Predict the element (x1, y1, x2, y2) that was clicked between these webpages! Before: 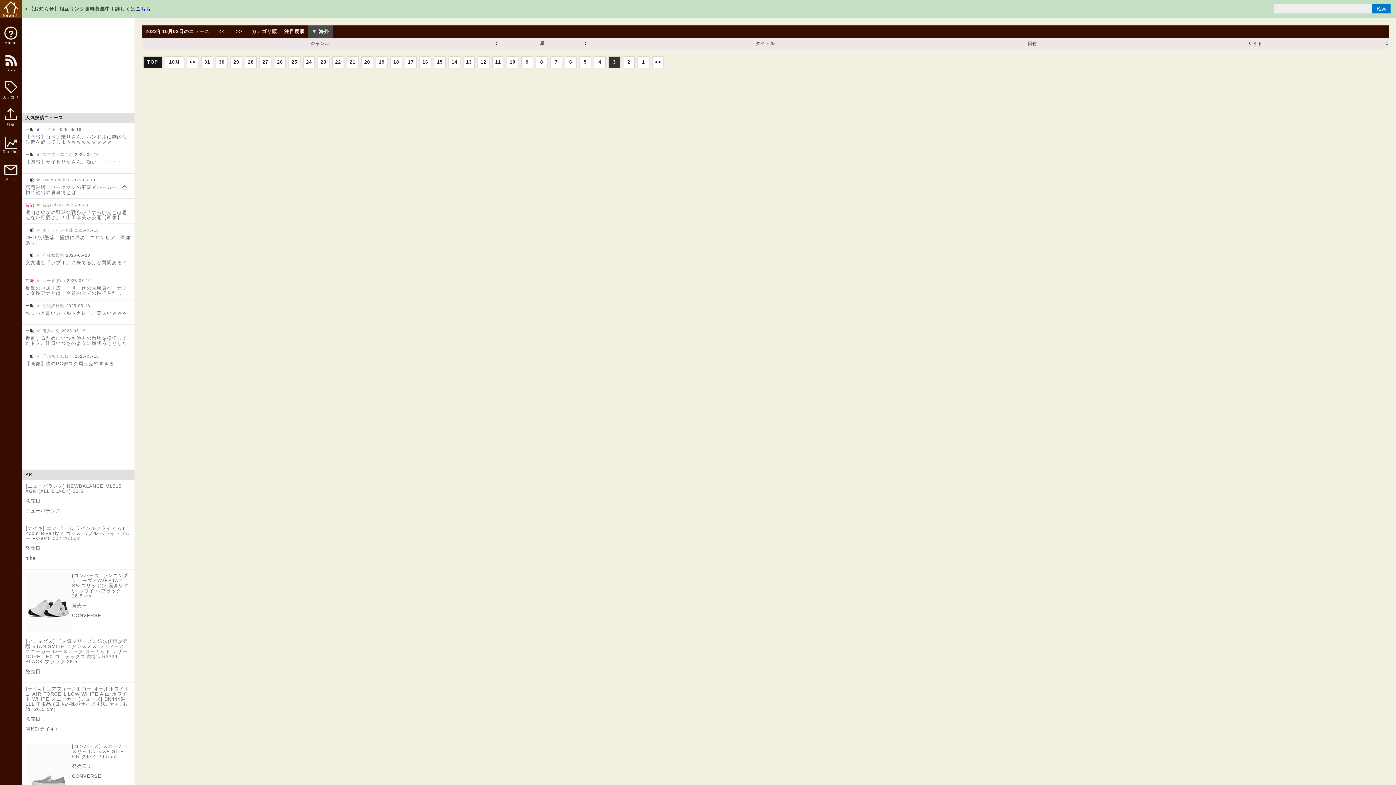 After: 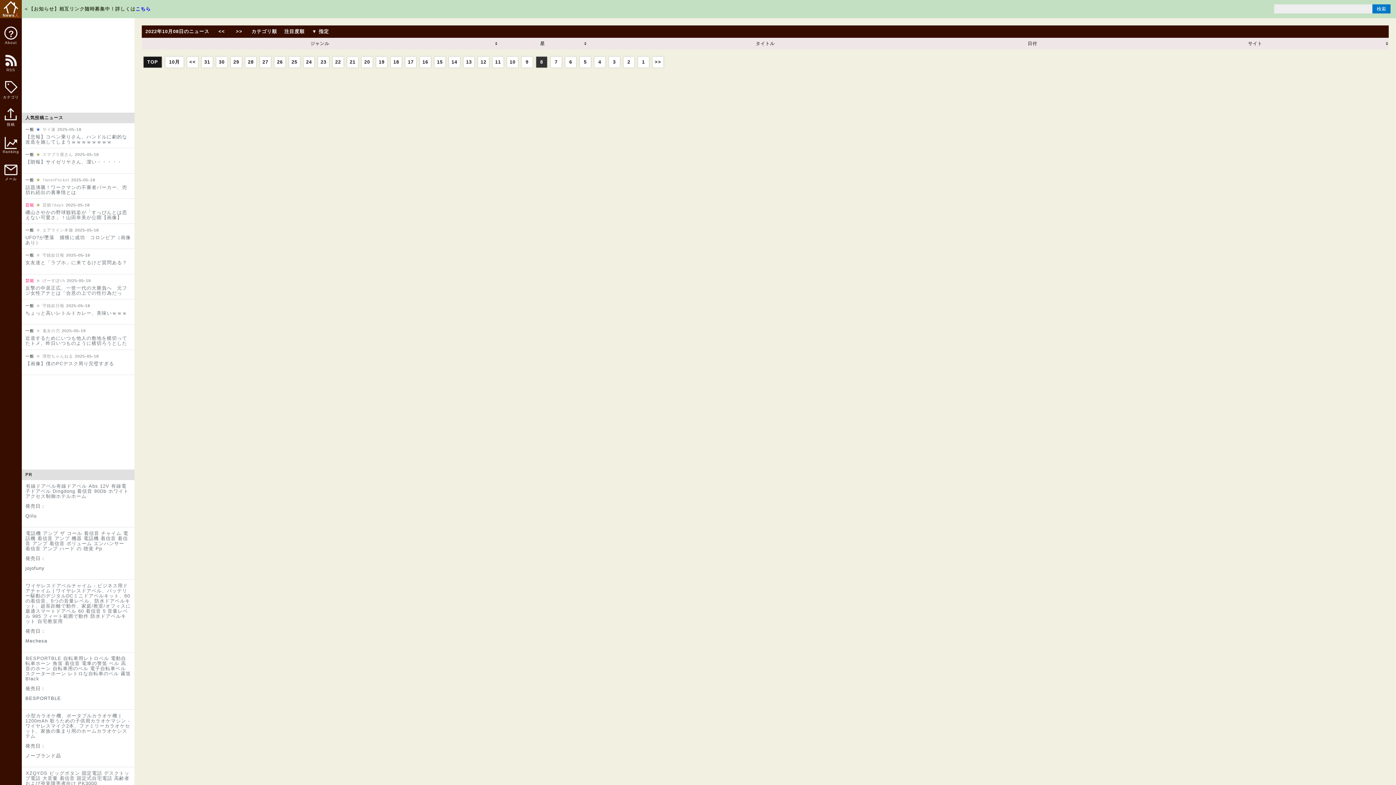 Action: bbox: (536, 56, 547, 67) label: 8